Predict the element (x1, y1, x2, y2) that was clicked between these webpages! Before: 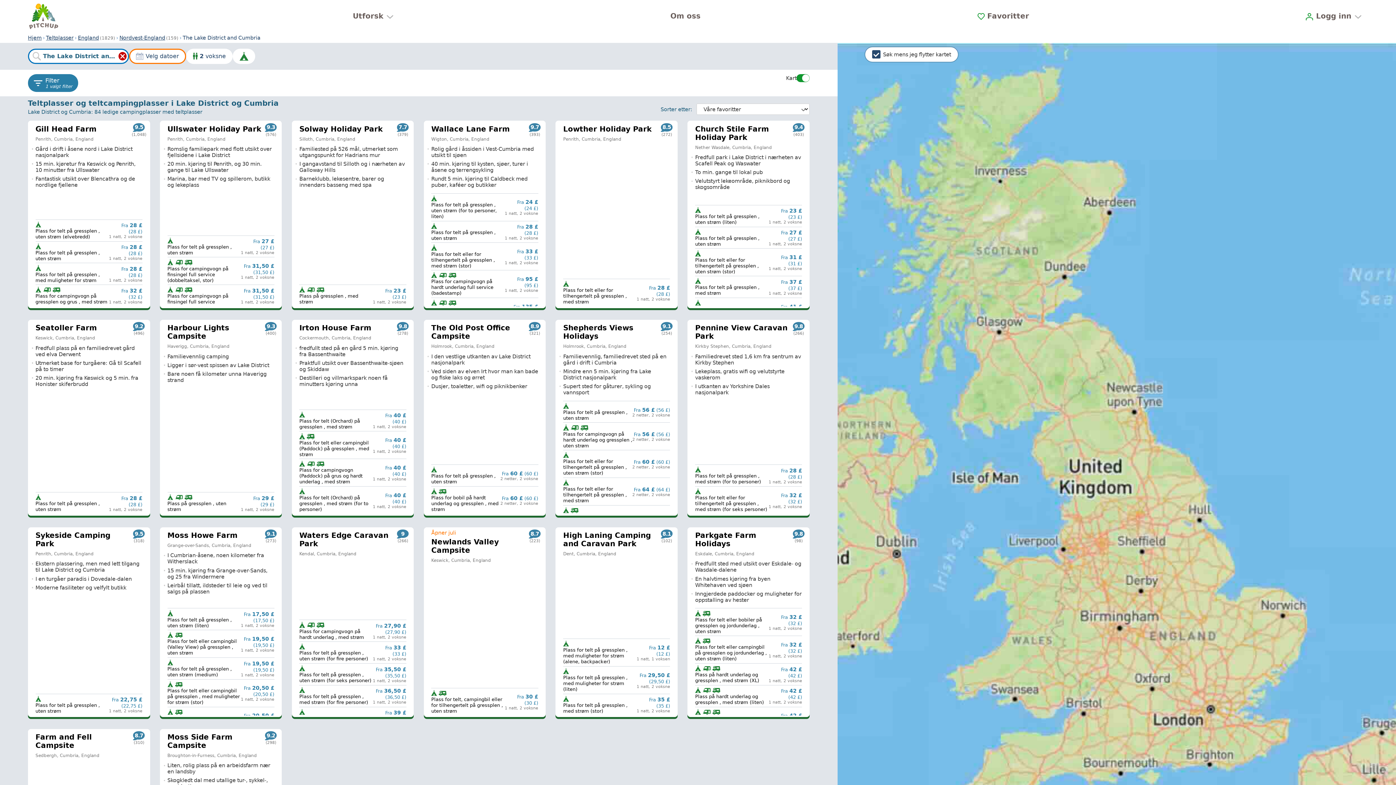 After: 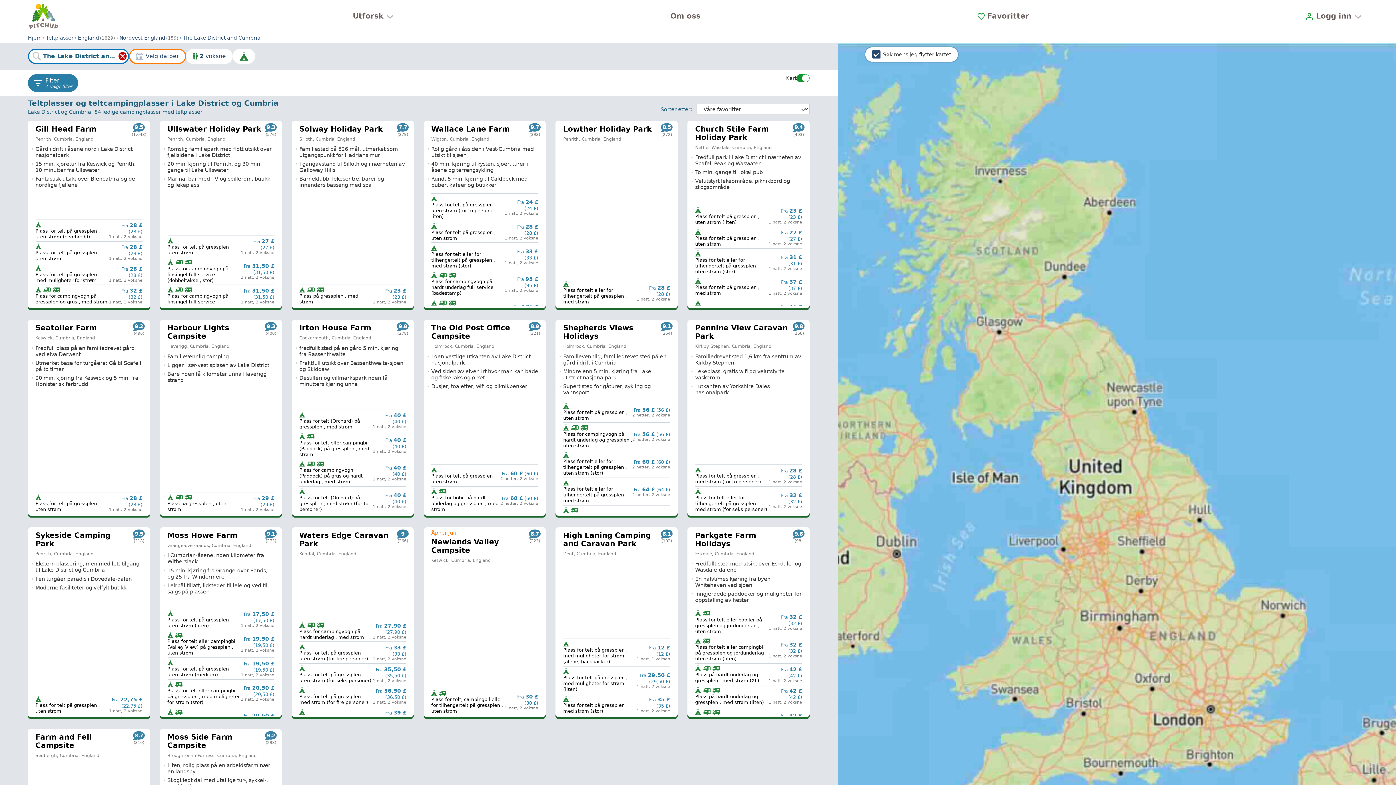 Action: bbox: (159, 320, 281, 517) label: 9.3
Harbour Lights Campsite
Haverigg, Cumbria, England
Familievennlig camping
Ligger i sør-vest spissen av Lake District
Bare noen få kilometer unna Haverigg strand
Plass på gressplen , uten strøm

Fra 29 £ (29 £)
1 natt, 2 voksne